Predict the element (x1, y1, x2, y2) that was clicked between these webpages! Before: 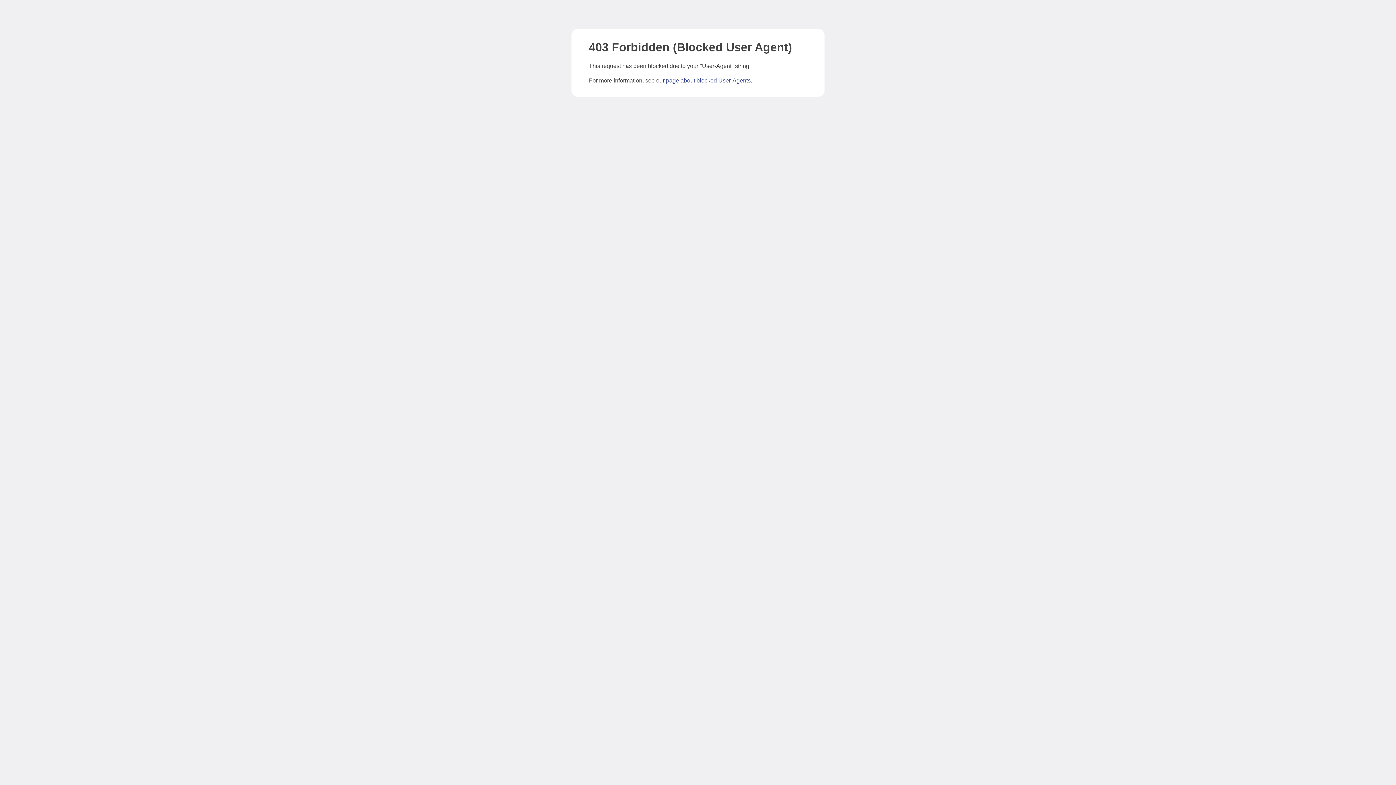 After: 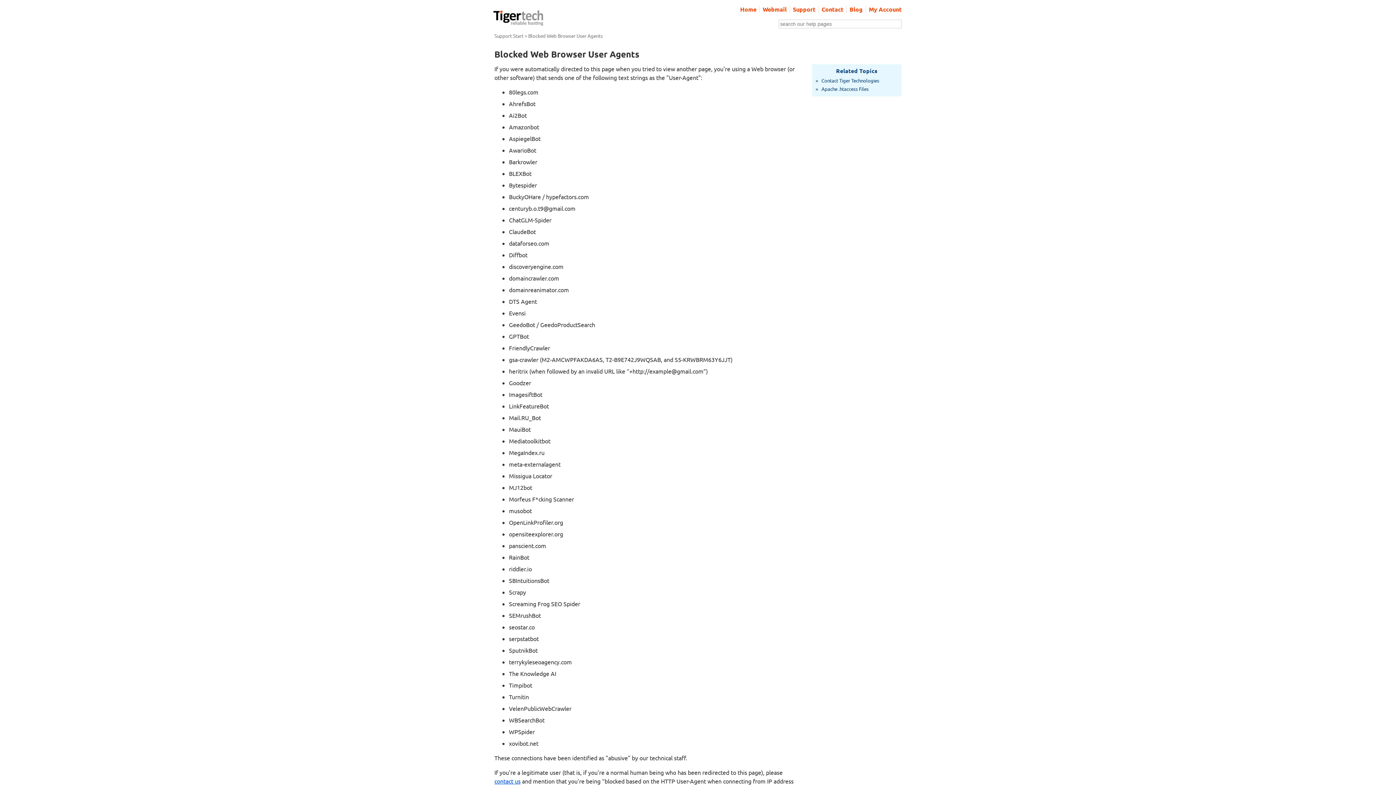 Action: bbox: (666, 77, 750, 83) label: page about blocked User-Agents